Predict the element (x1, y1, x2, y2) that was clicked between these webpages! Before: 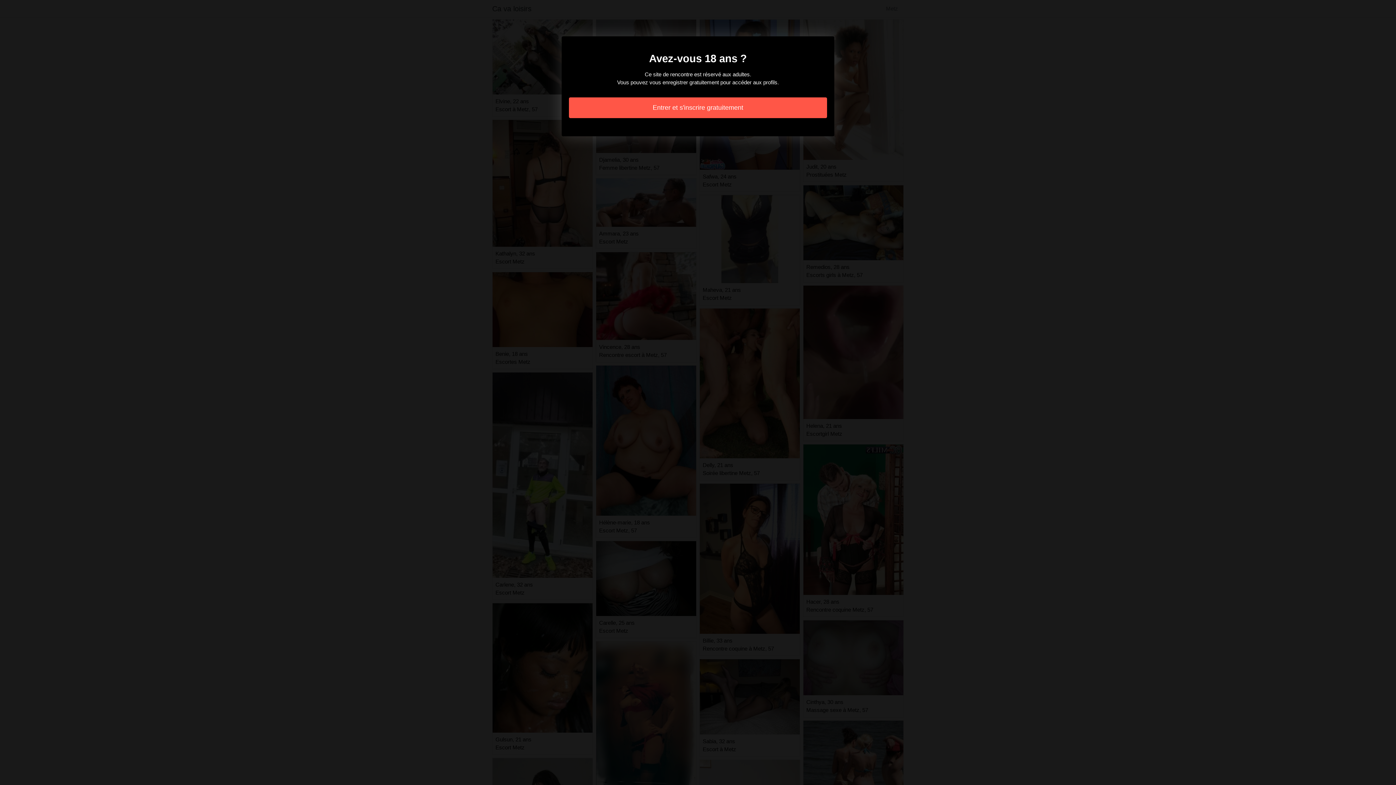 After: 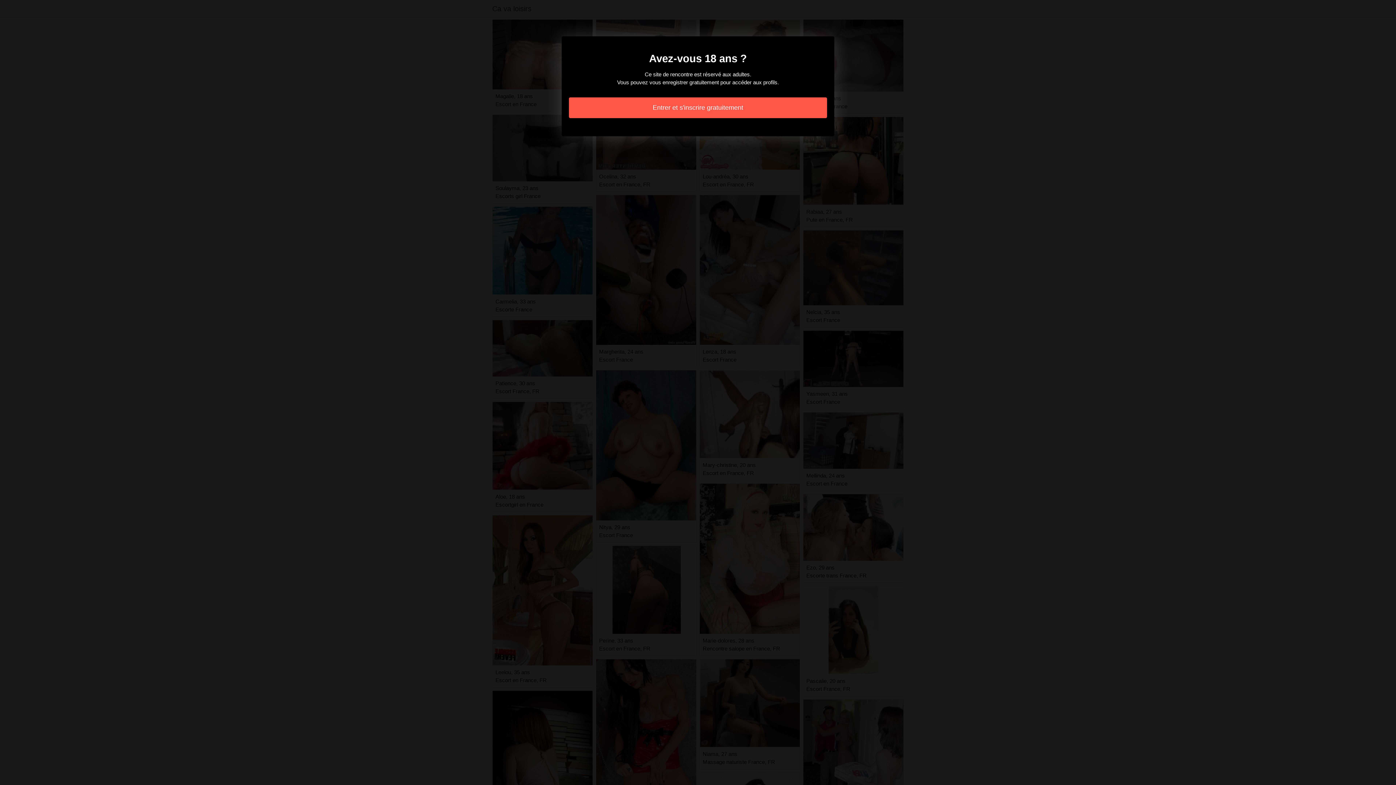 Action: label: Entrer et s'inscrire gratuitement bbox: (569, 97, 827, 118)